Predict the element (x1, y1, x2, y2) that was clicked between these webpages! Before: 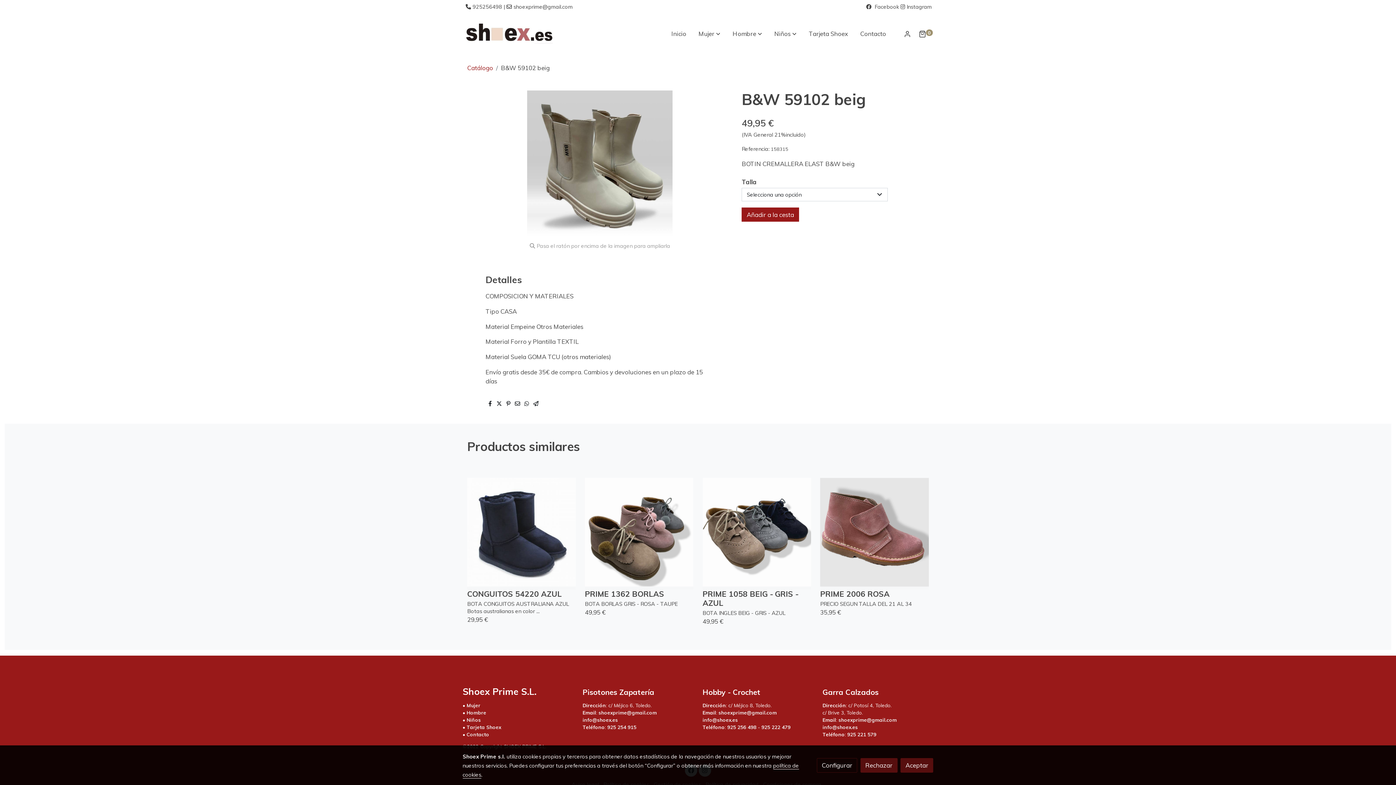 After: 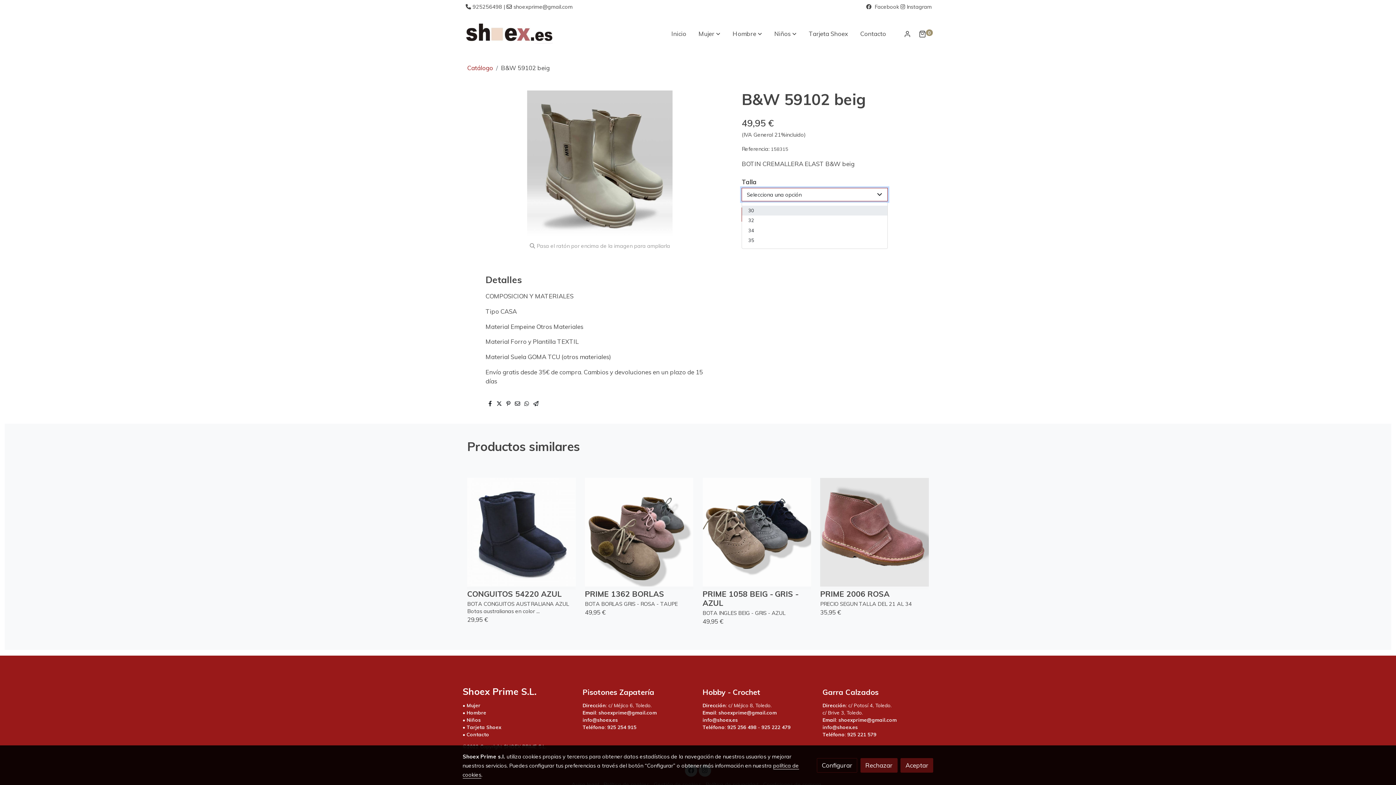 Action: label: Añadir a la cesta bbox: (741, 207, 799, 221)